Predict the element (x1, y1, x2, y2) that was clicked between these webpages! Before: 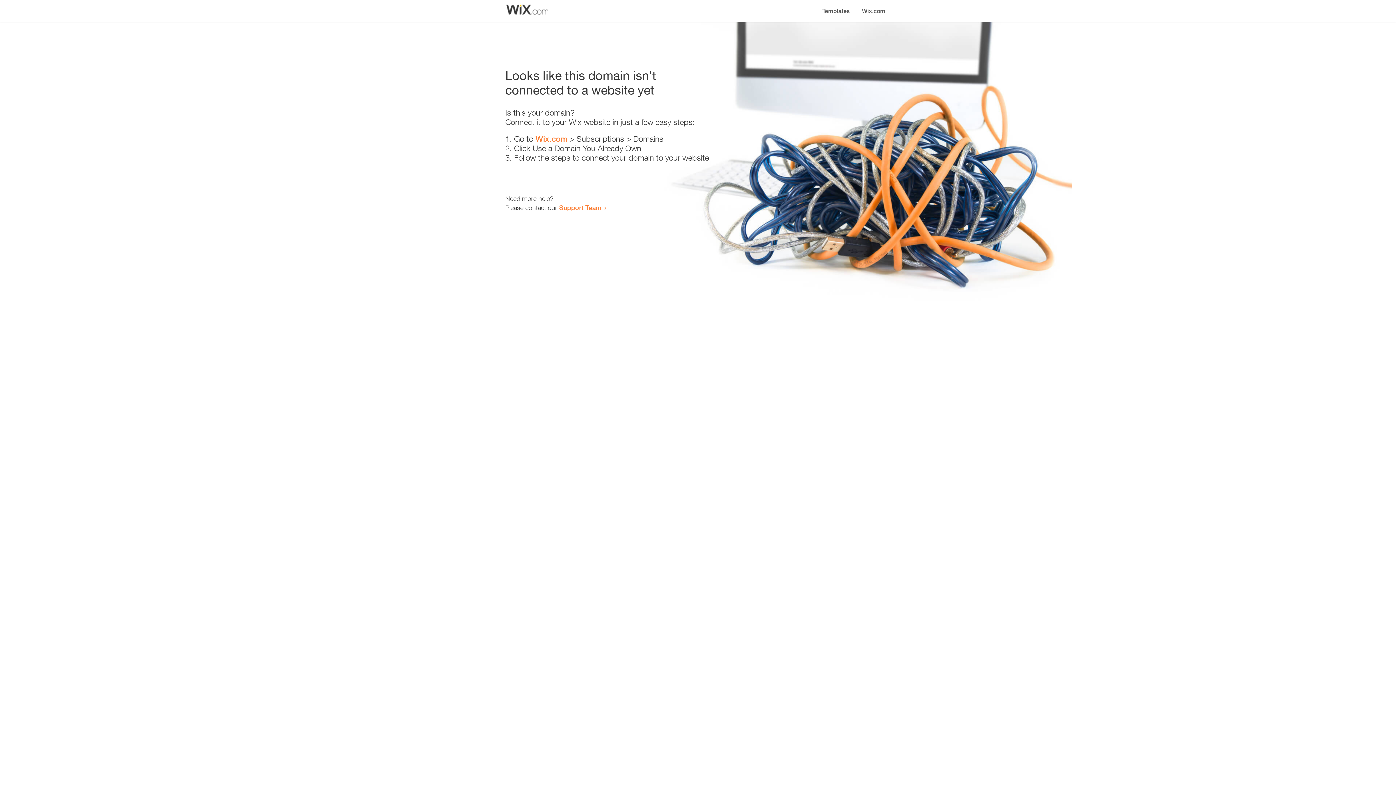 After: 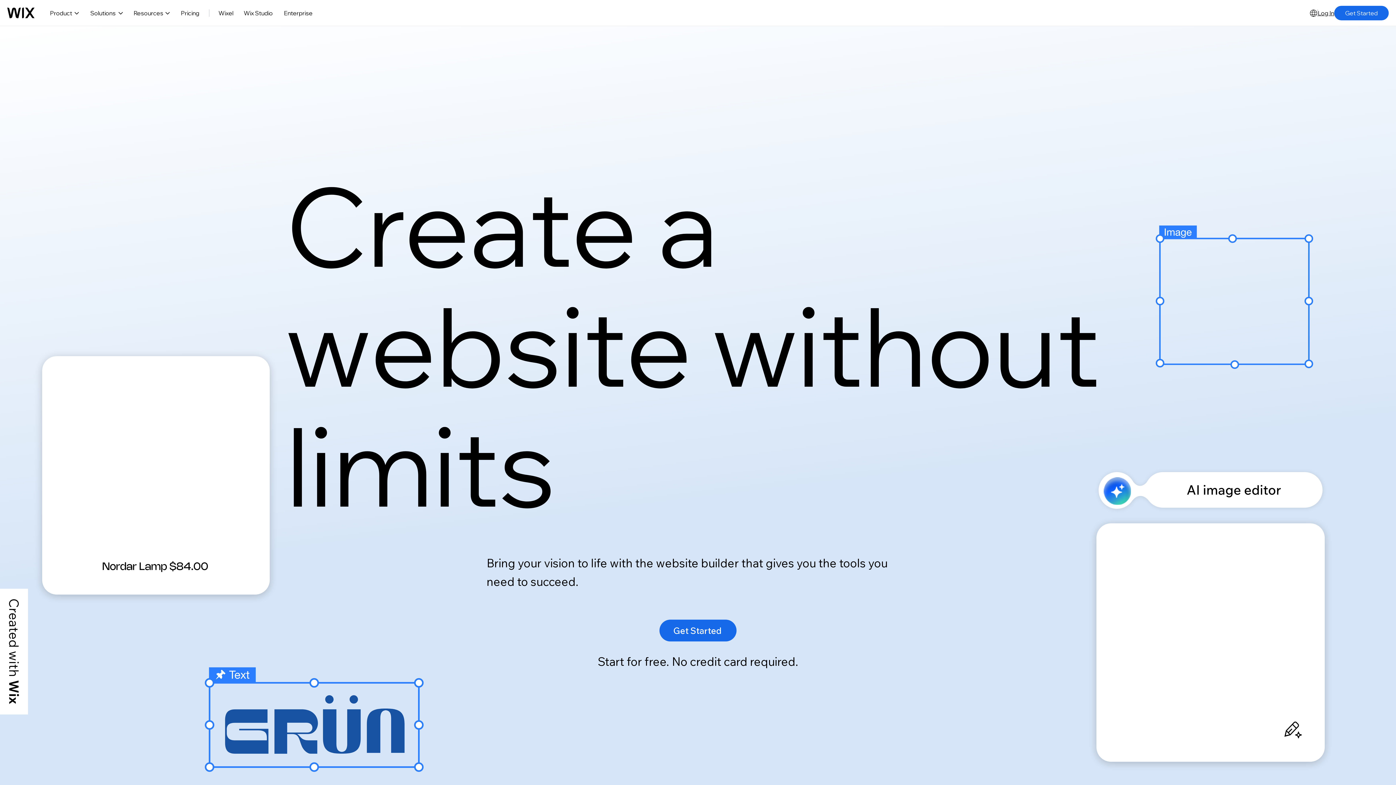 Action: bbox: (856, 0, 890, 14) label: Wix.com